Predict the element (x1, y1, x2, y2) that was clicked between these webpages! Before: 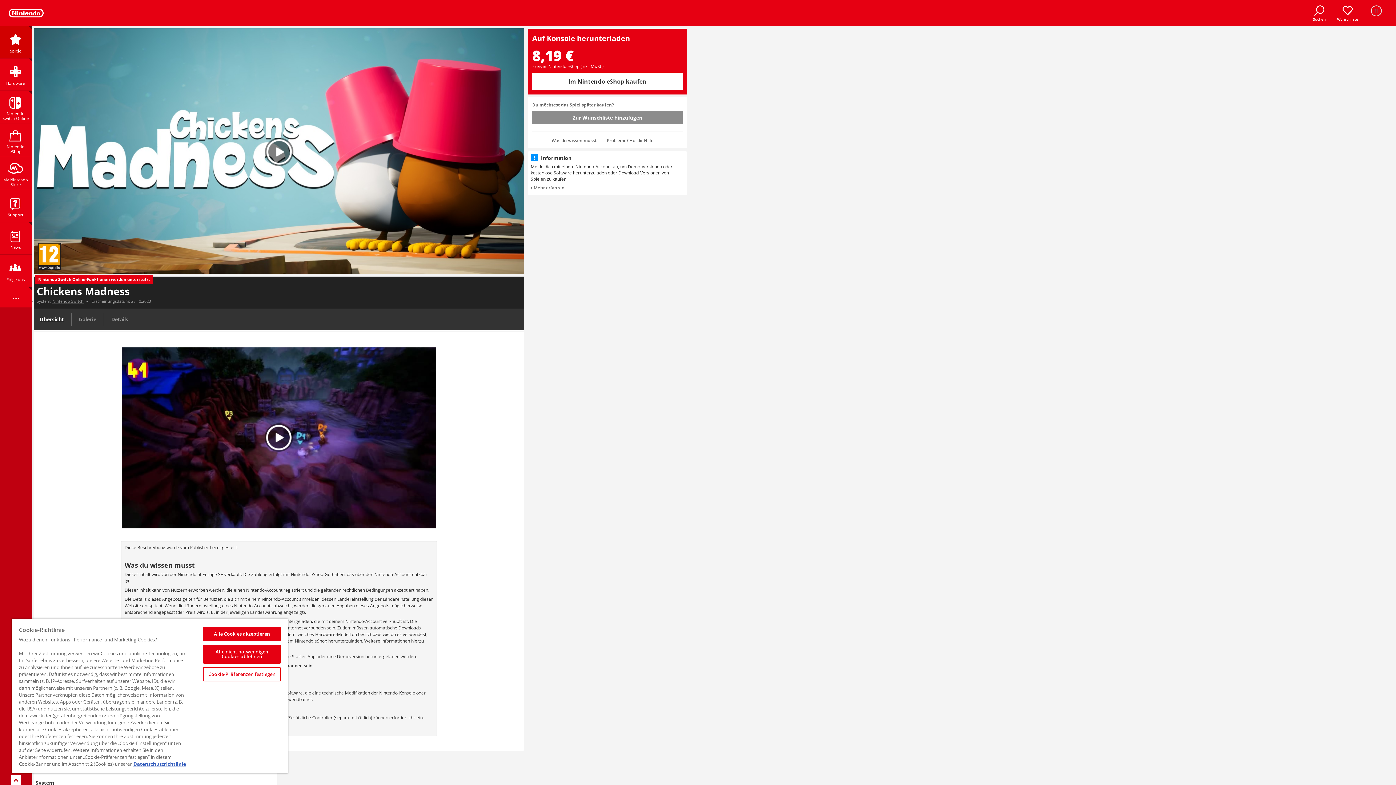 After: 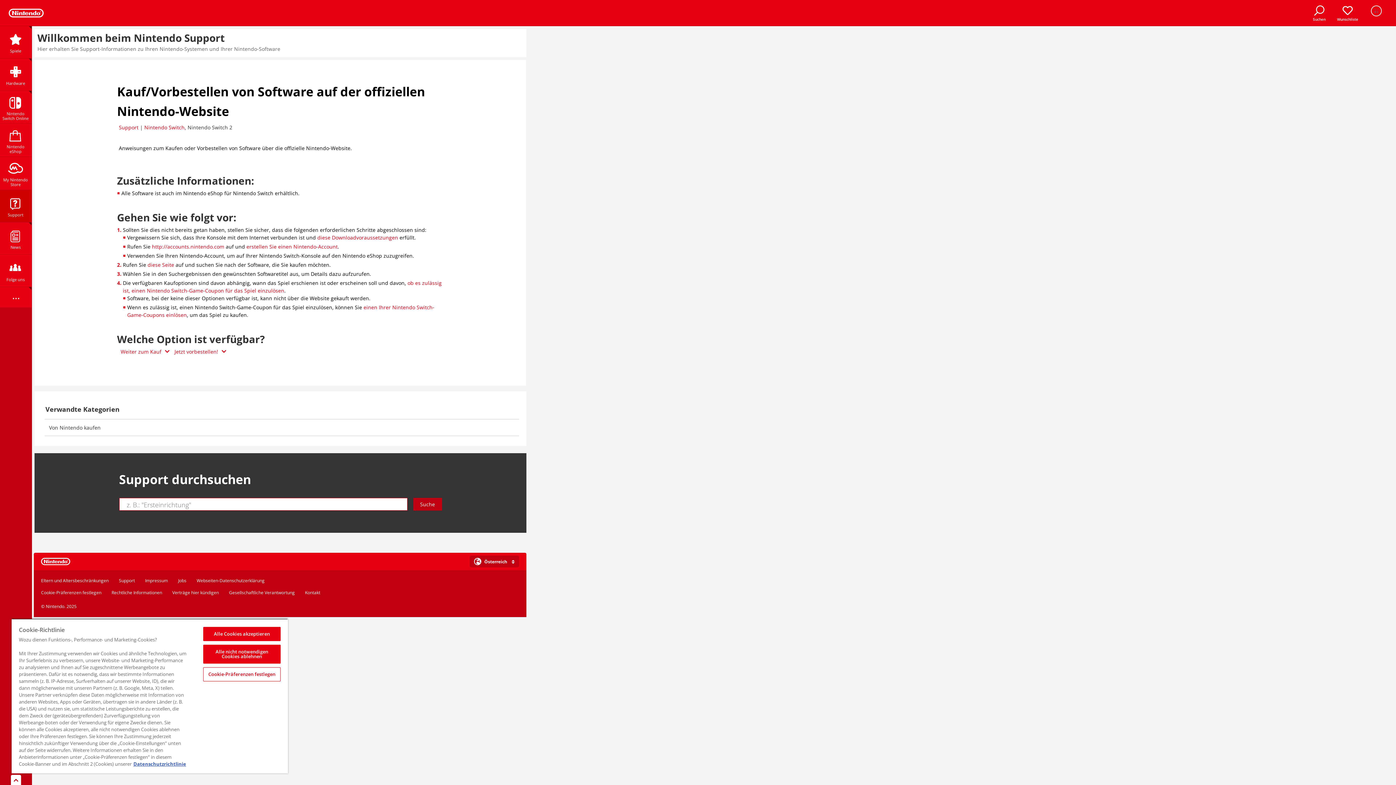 Action: bbox: (607, 137, 654, 144) label: Probleme? Hol dir Hilfe!